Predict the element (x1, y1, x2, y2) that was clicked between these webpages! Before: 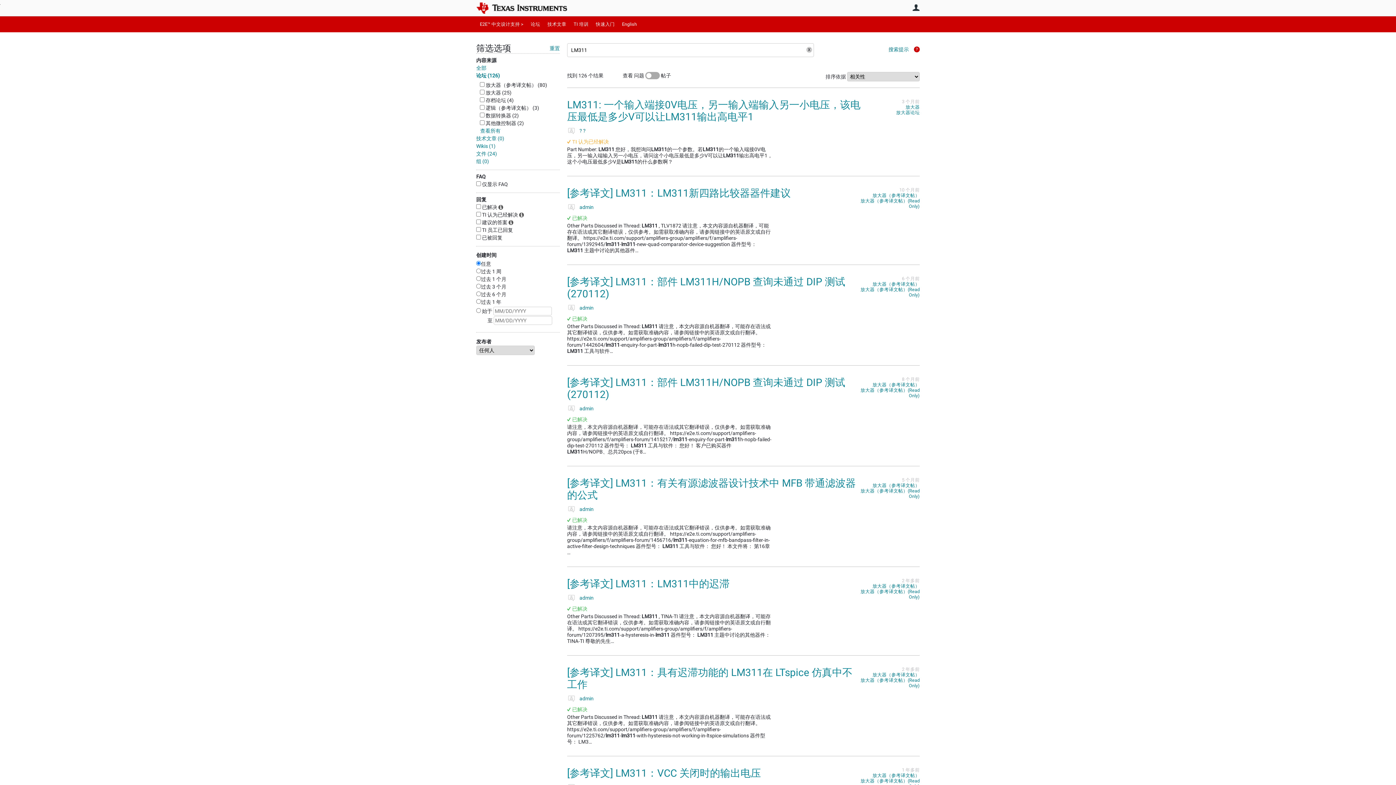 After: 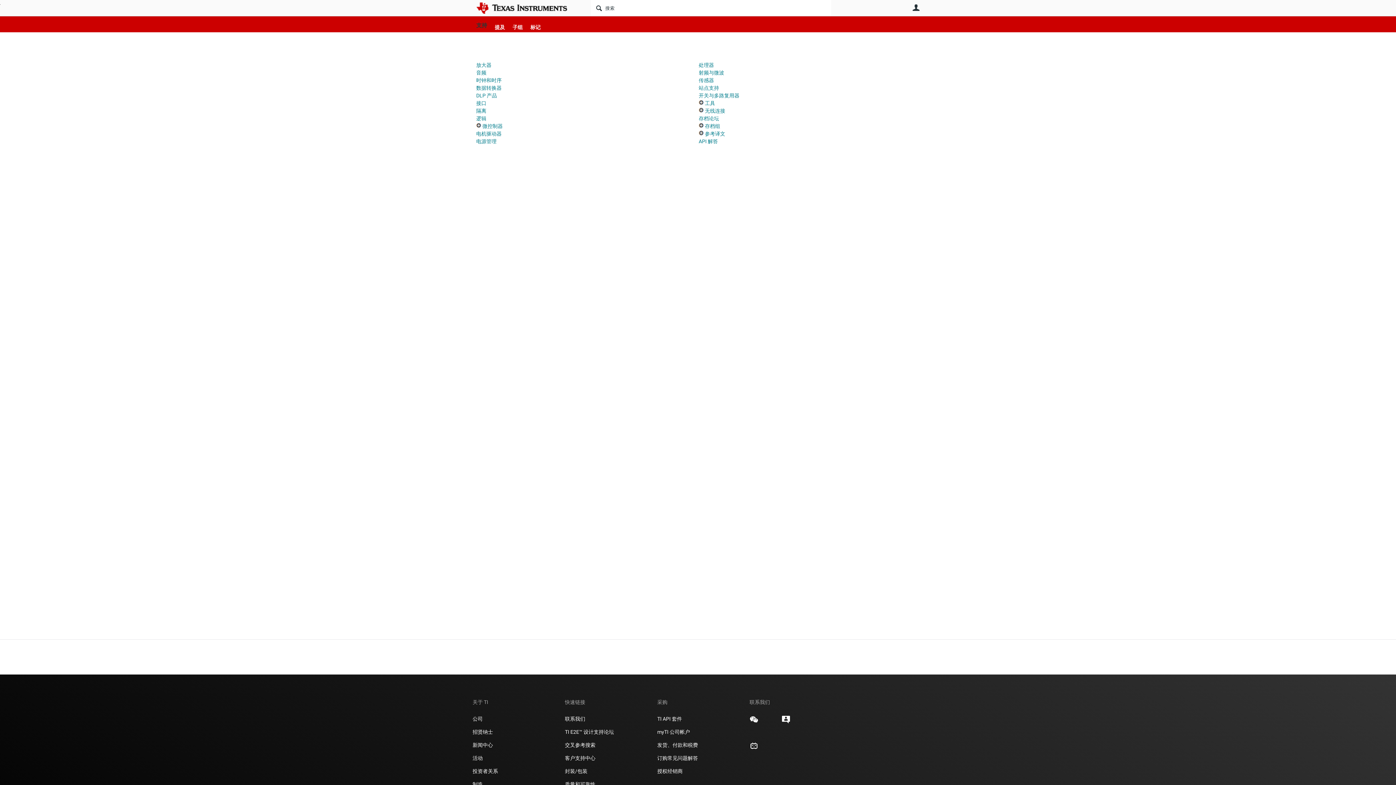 Action: bbox: (527, 16, 544, 32) label: 论坛